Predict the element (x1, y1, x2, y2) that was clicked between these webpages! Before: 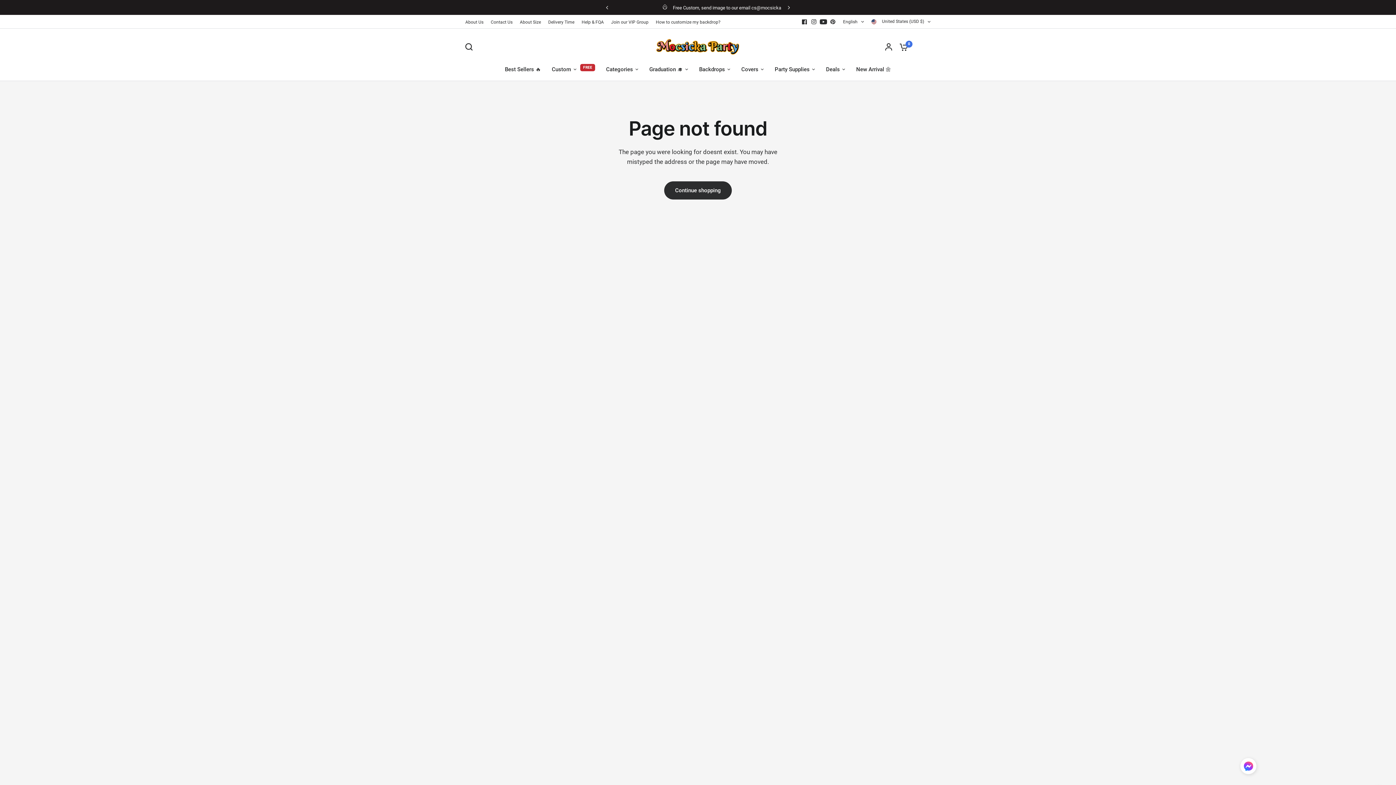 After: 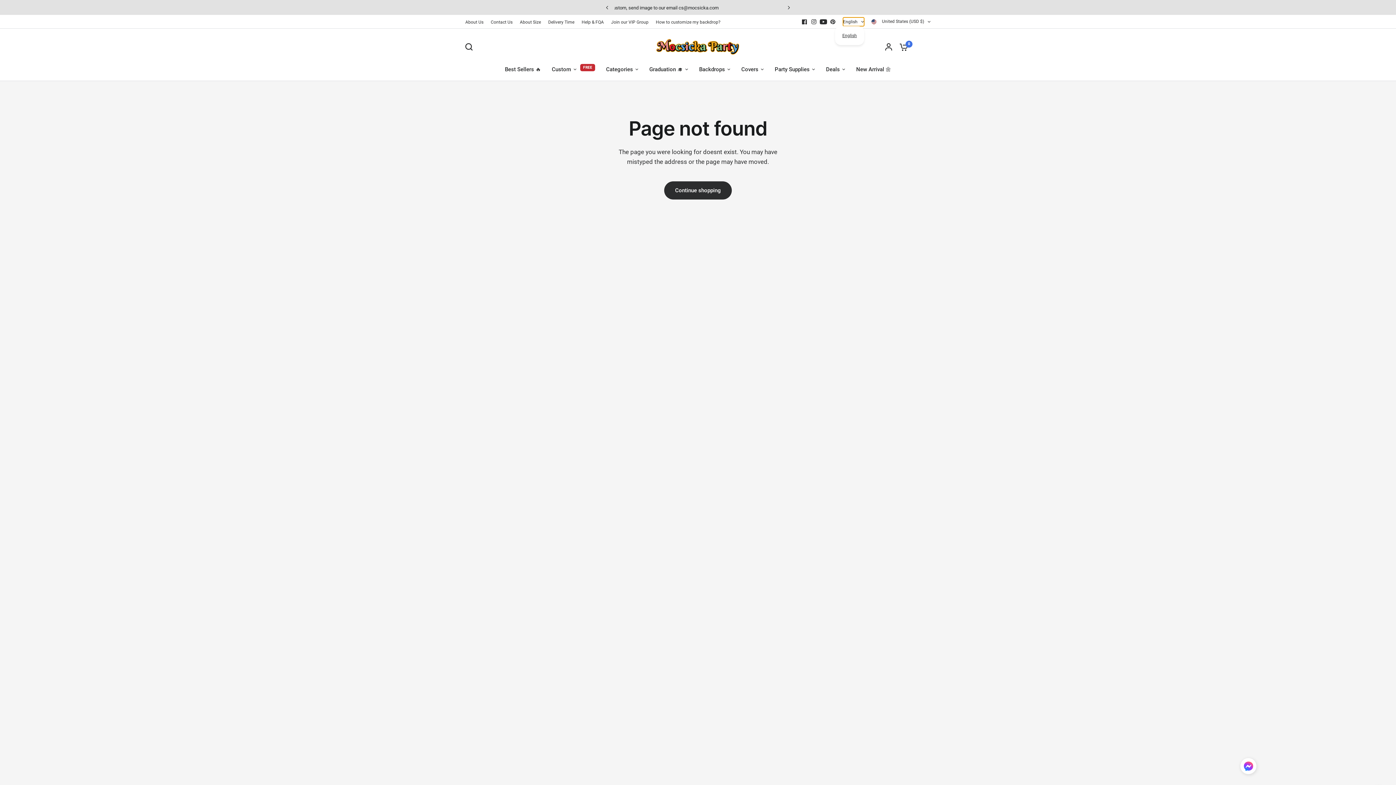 Action: bbox: (843, 17, 864, 26) label: English